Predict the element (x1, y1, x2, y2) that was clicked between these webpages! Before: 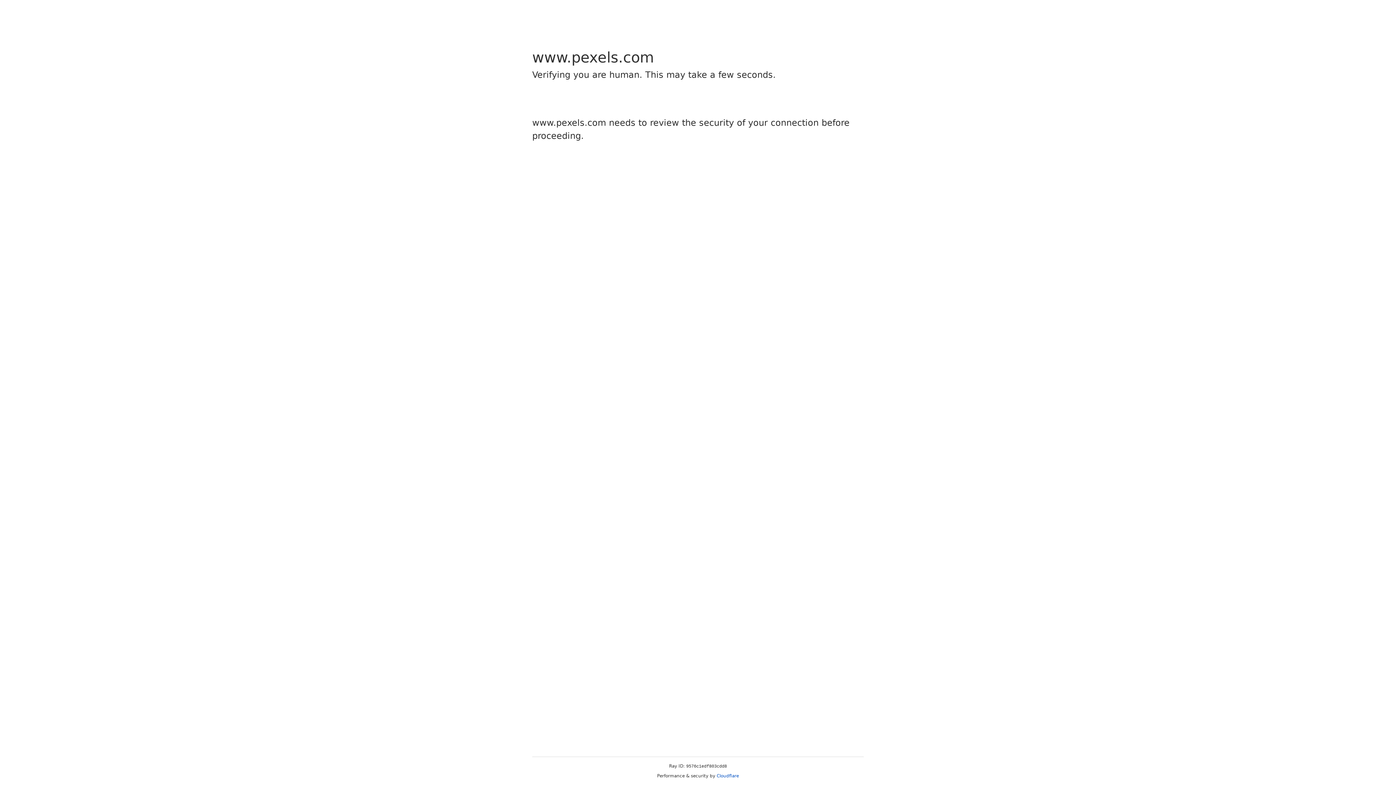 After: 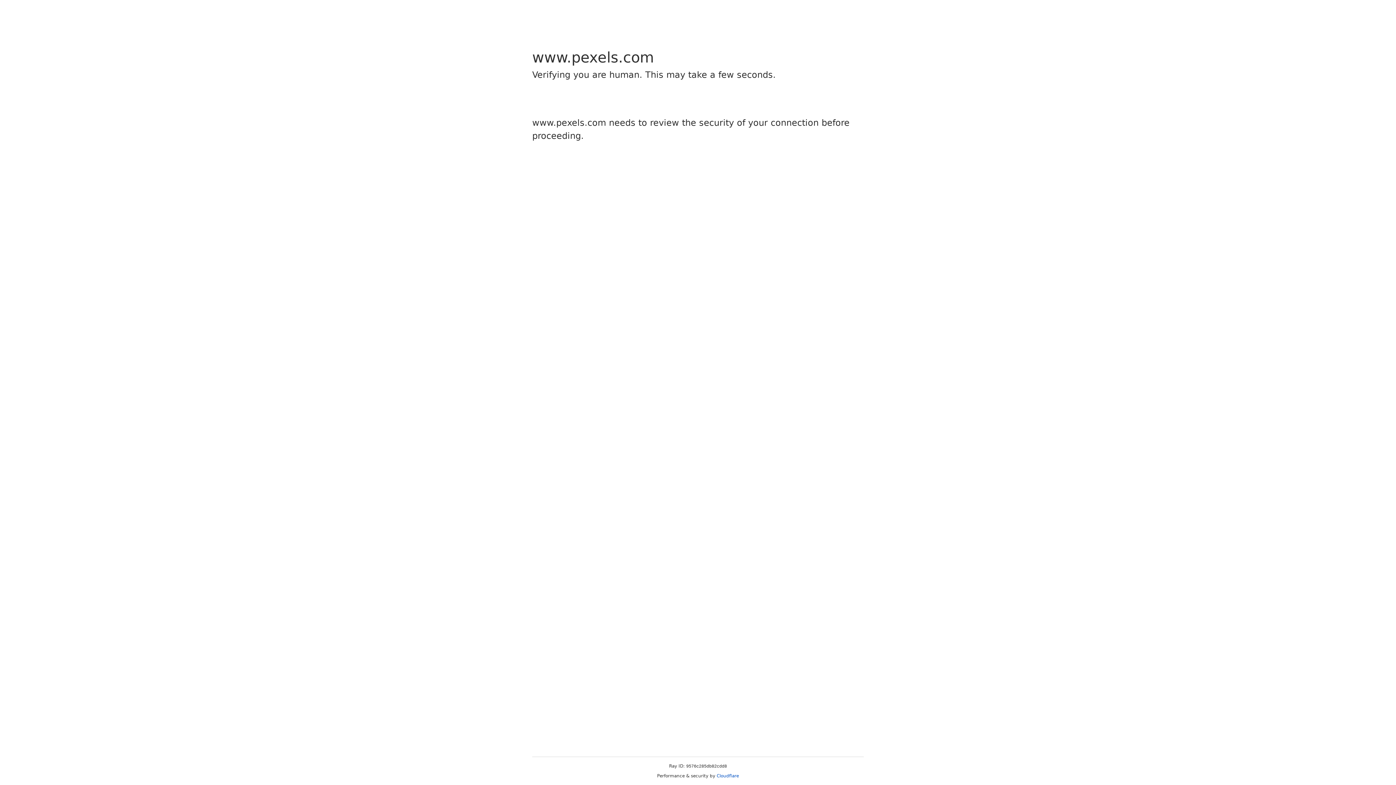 Action: label: Cloudflare bbox: (716, 773, 739, 778)